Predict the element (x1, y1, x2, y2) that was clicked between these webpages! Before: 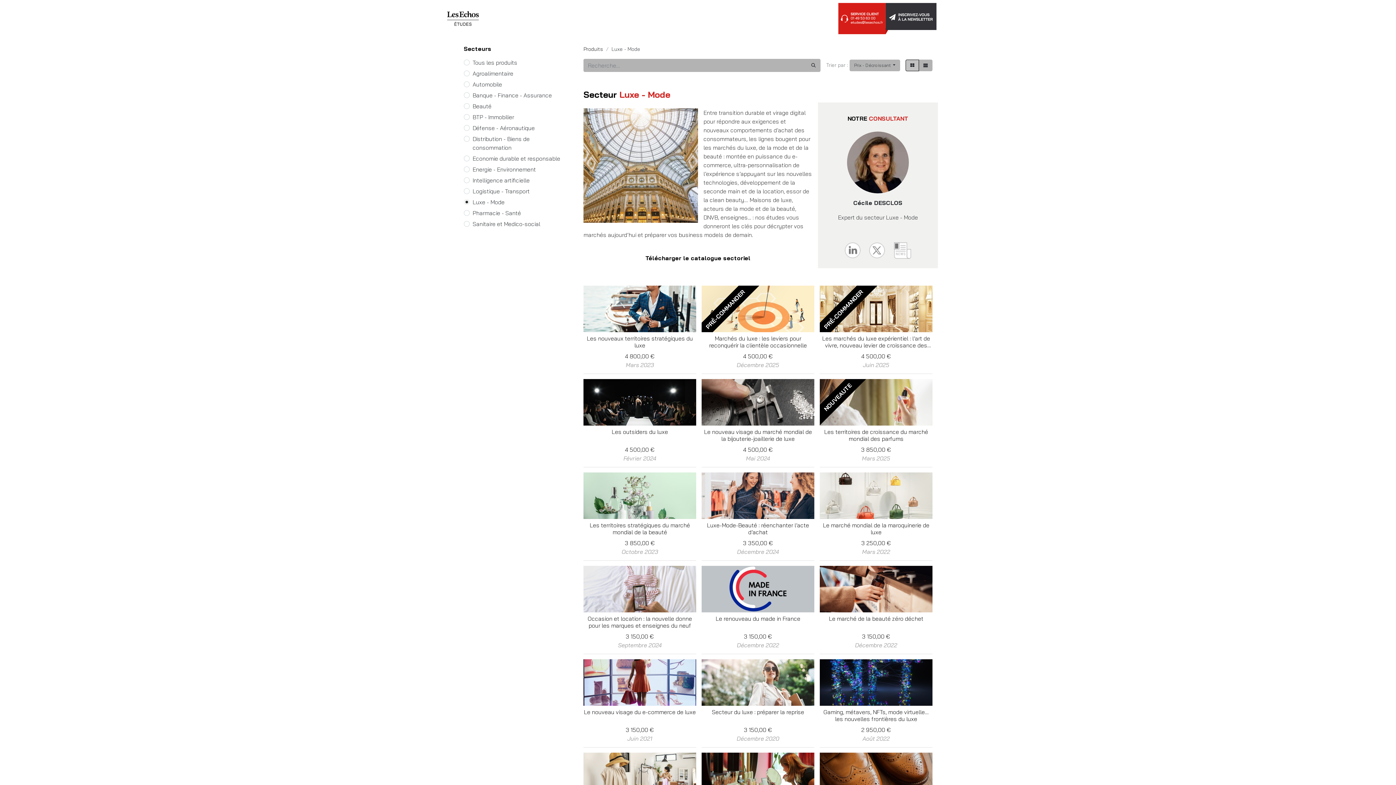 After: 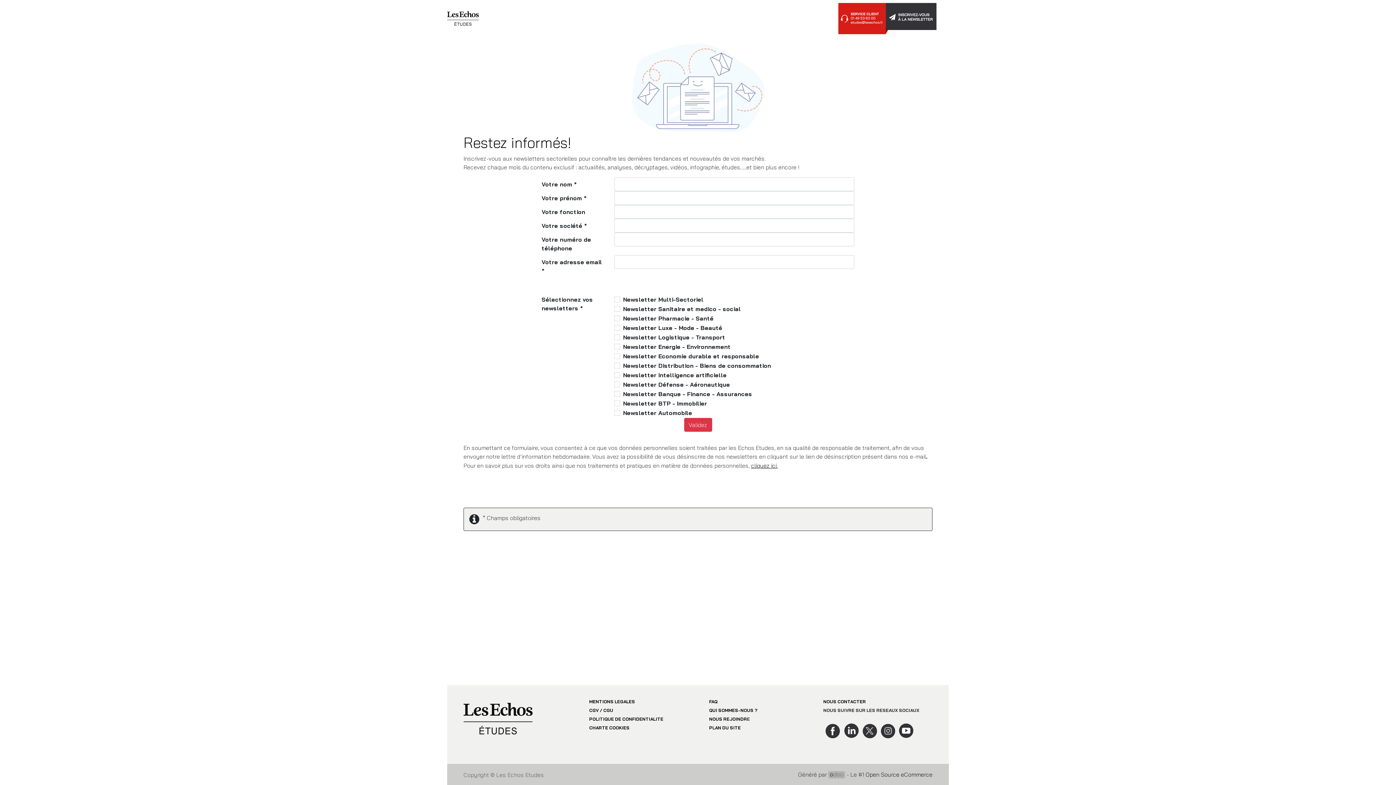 Action: bbox: (889, 2, 940, 34)